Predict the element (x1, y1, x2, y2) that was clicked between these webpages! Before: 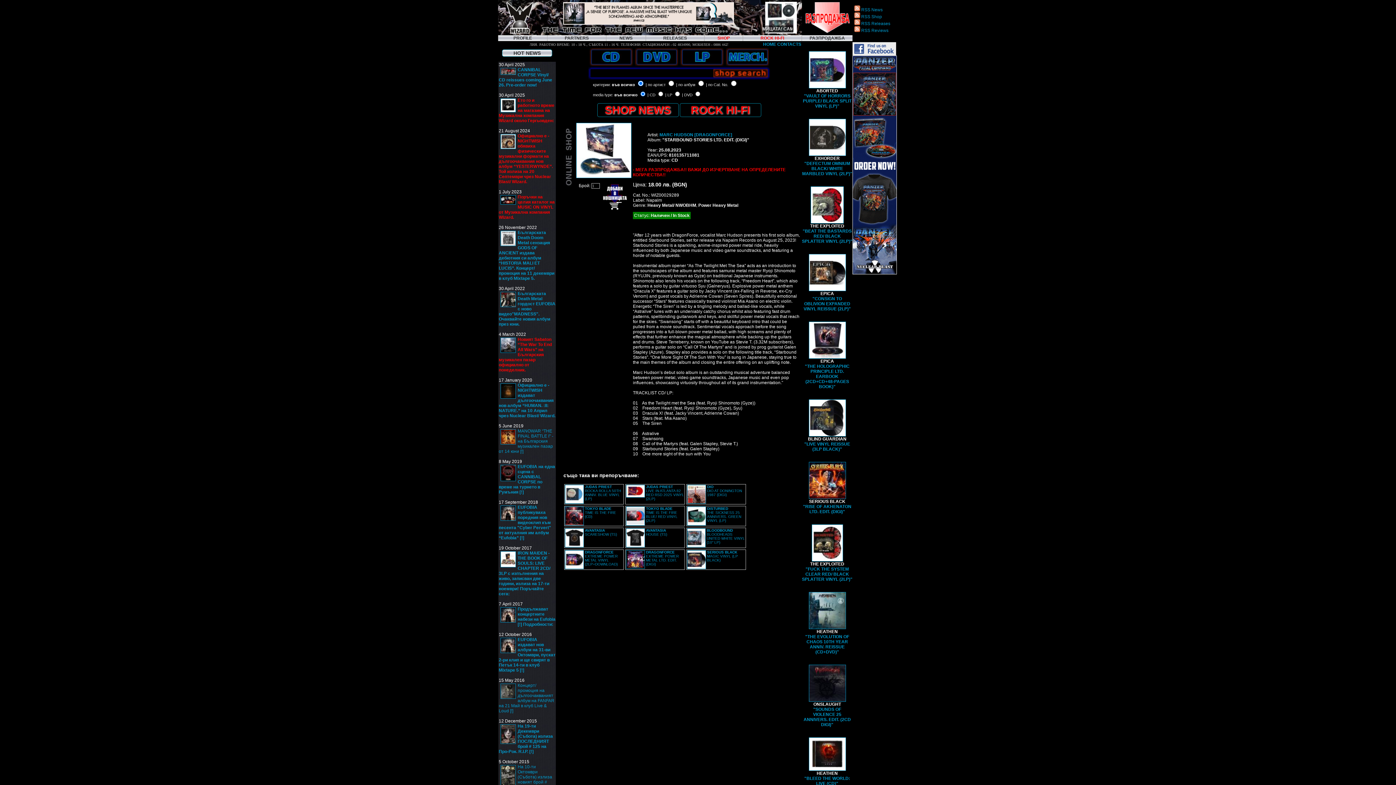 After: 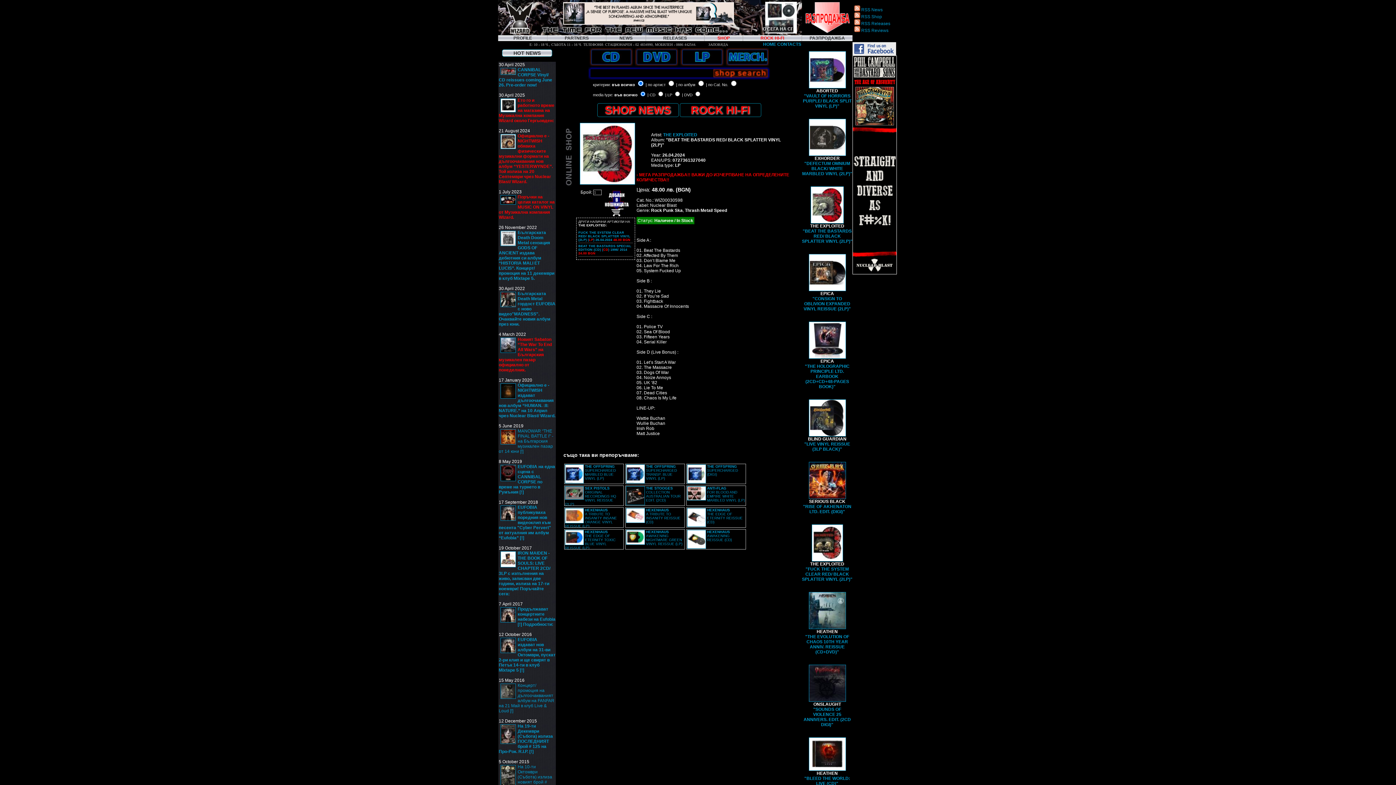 Action: bbox: (802, 219, 852, 244) label: 
THE EXPLOITED
"BEAT THE BASTARDS RED/ BLACK SPLATTER VINYL (2LP)"